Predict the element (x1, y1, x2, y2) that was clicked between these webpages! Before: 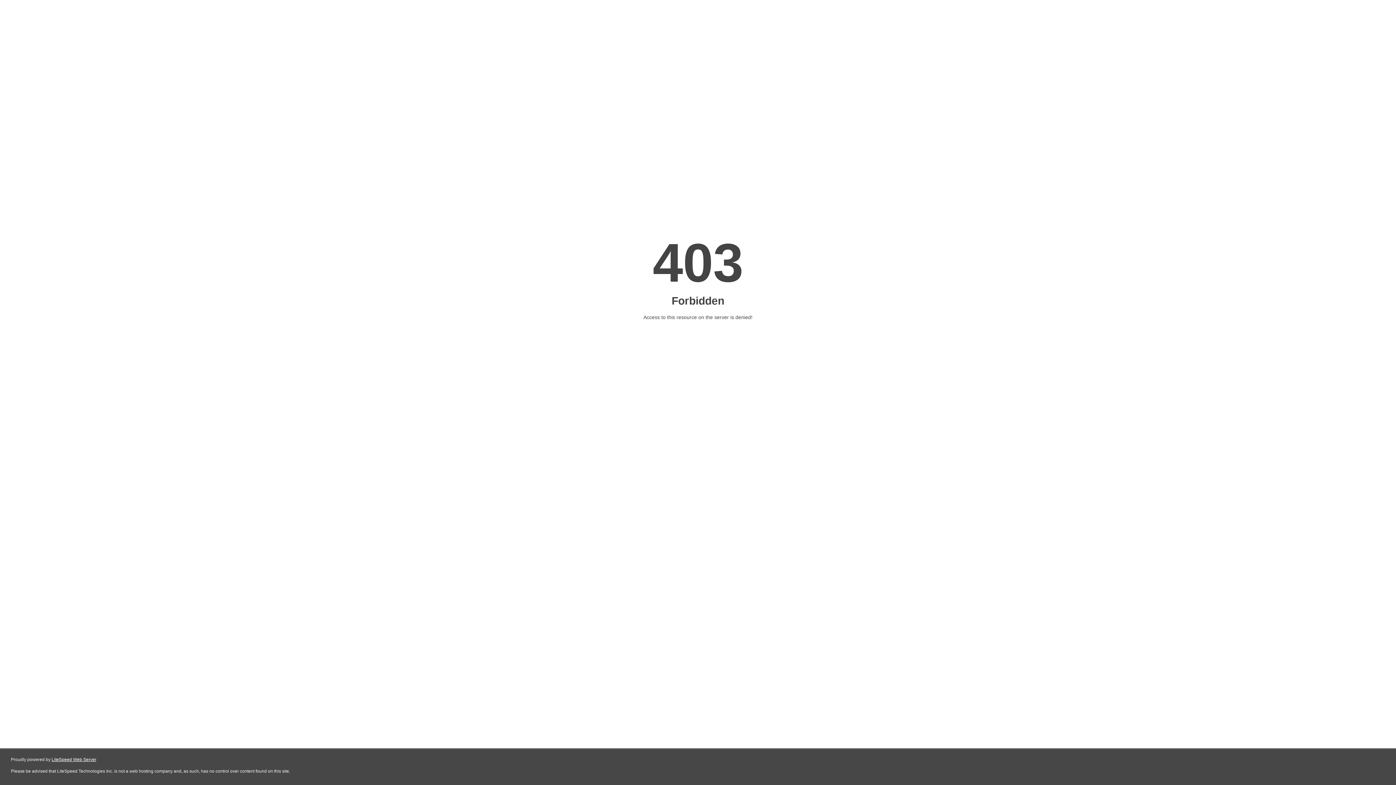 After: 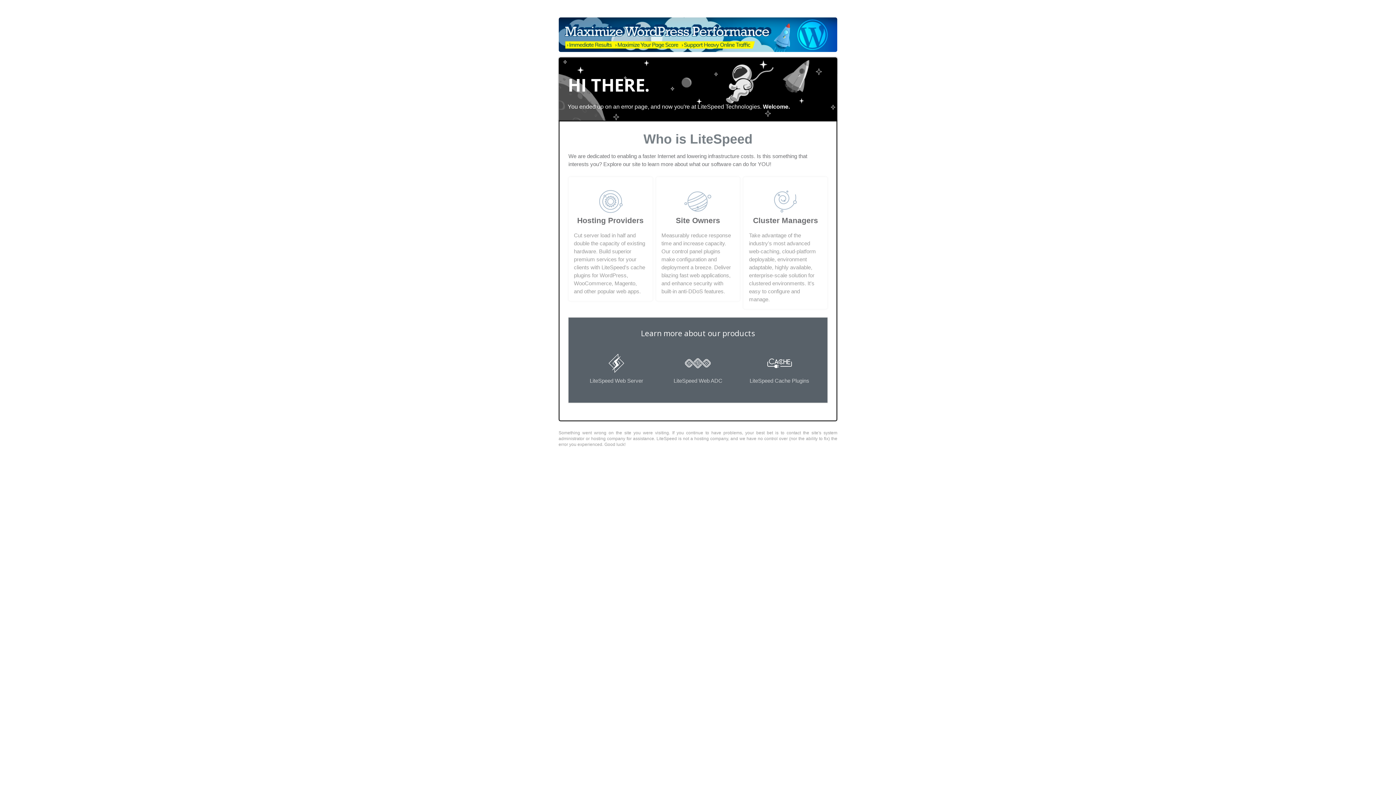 Action: label: LiteSpeed Web Server bbox: (51, 757, 96, 762)